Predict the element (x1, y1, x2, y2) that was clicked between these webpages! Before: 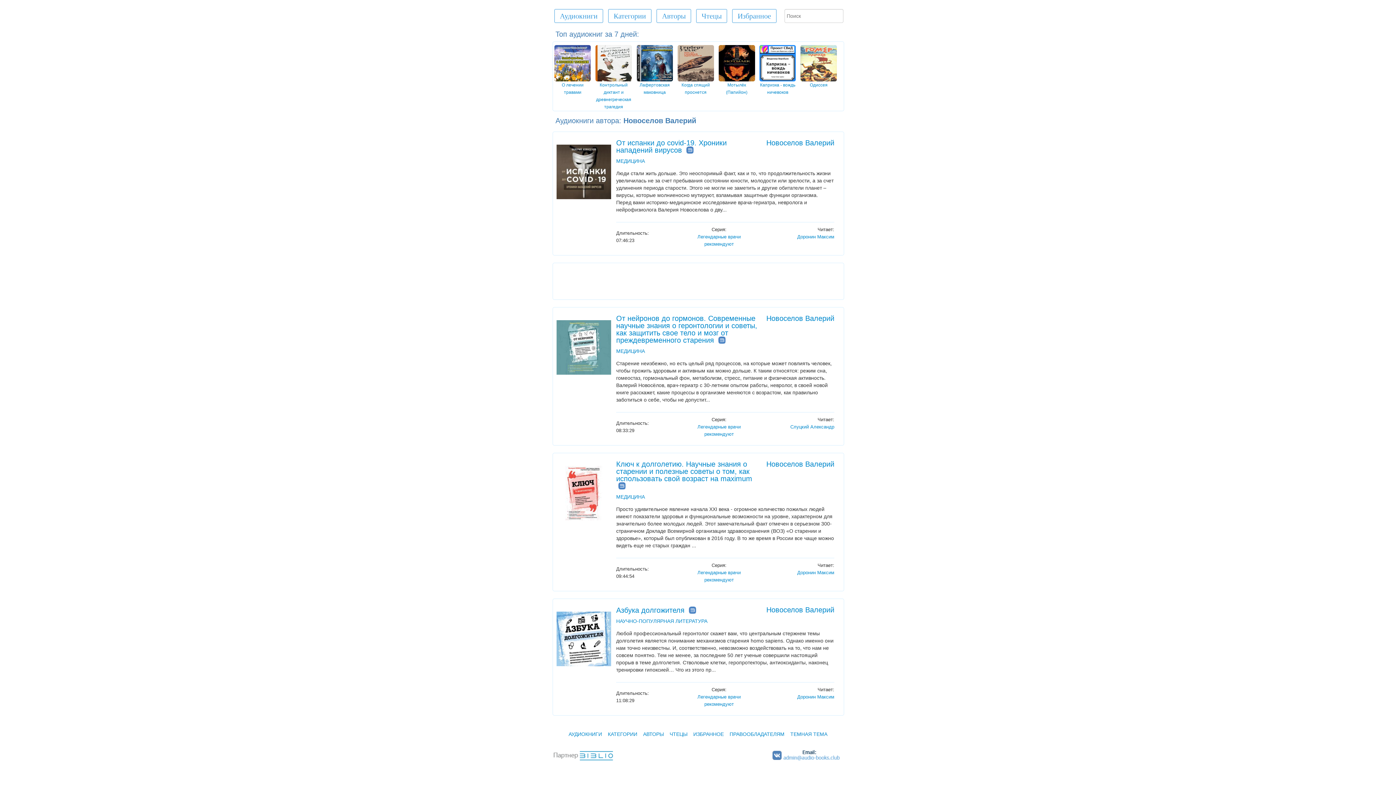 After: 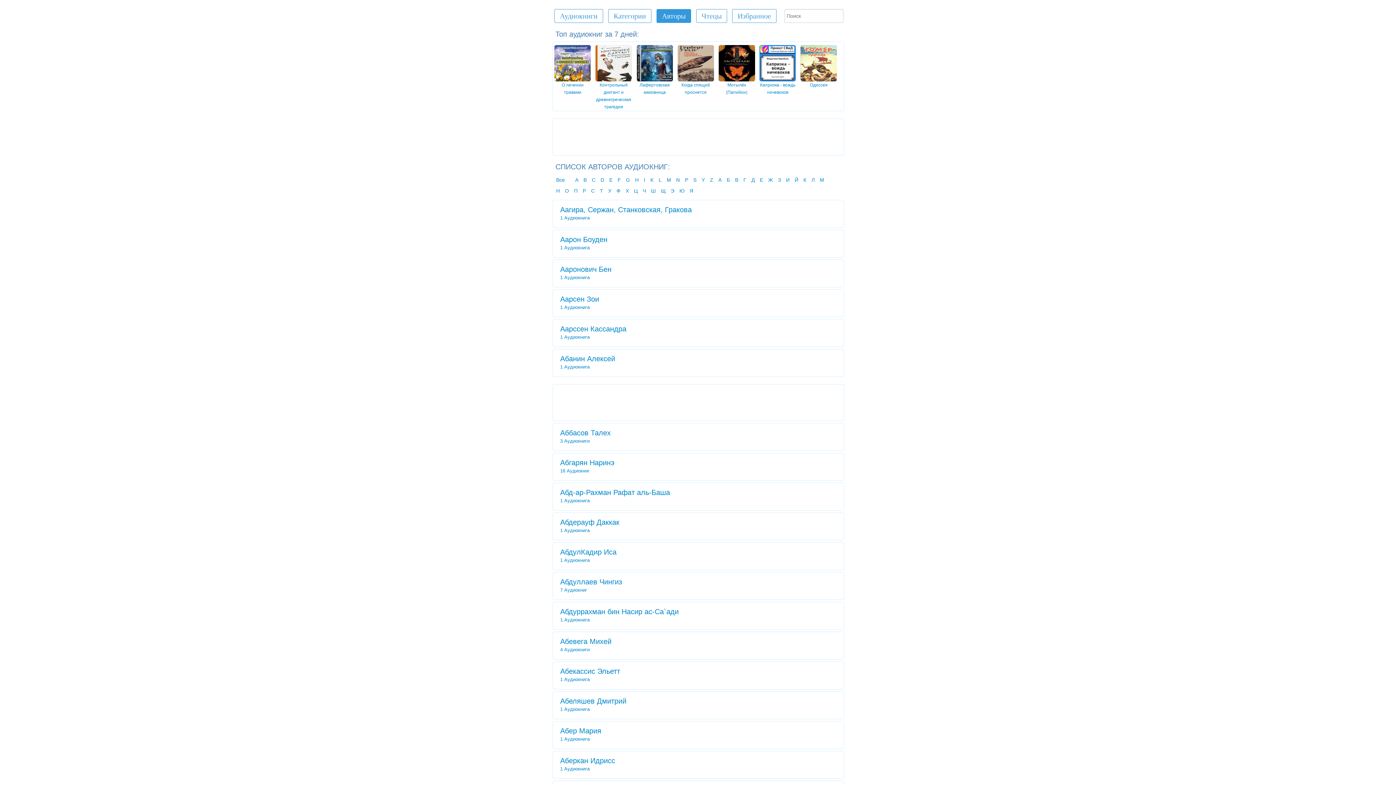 Action: bbox: (654, 12, 693, 18) label: Авторы